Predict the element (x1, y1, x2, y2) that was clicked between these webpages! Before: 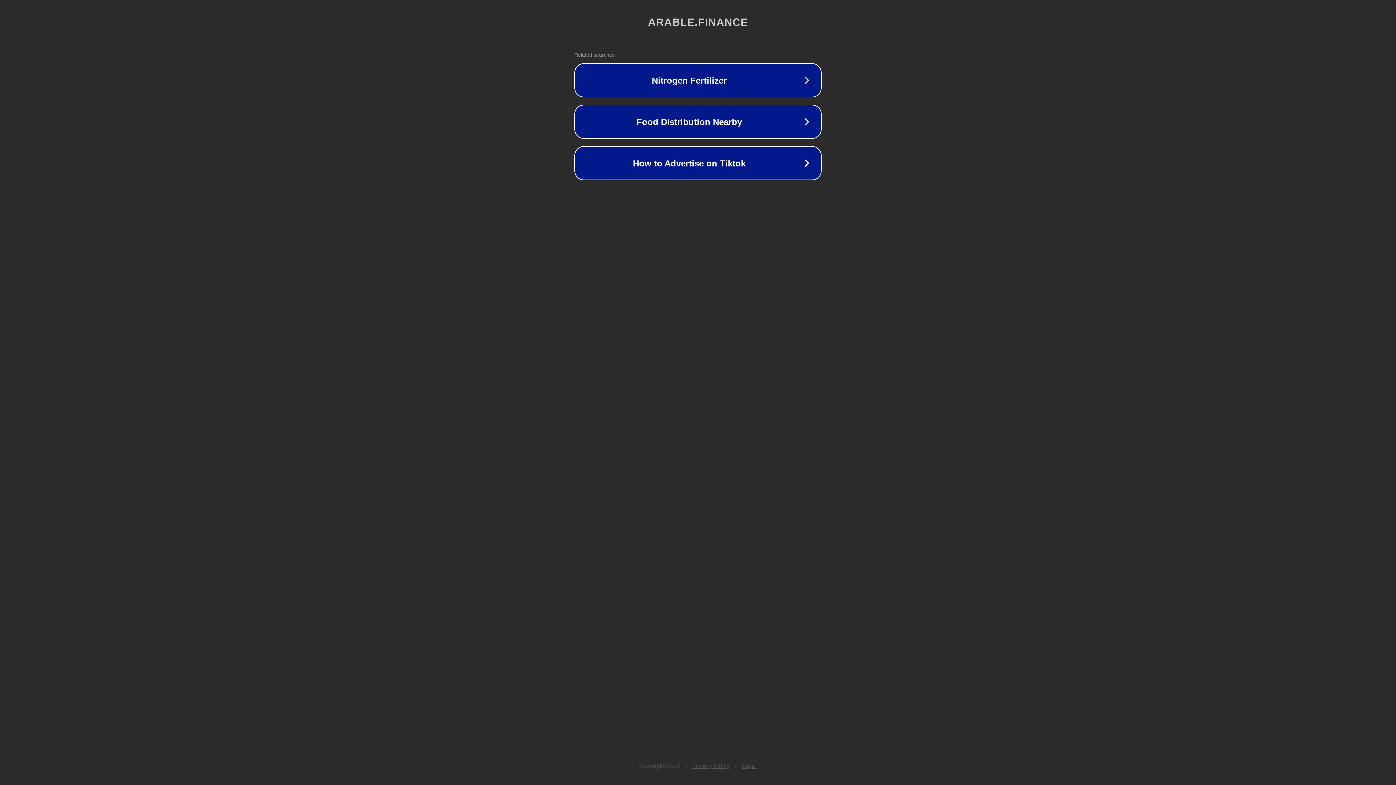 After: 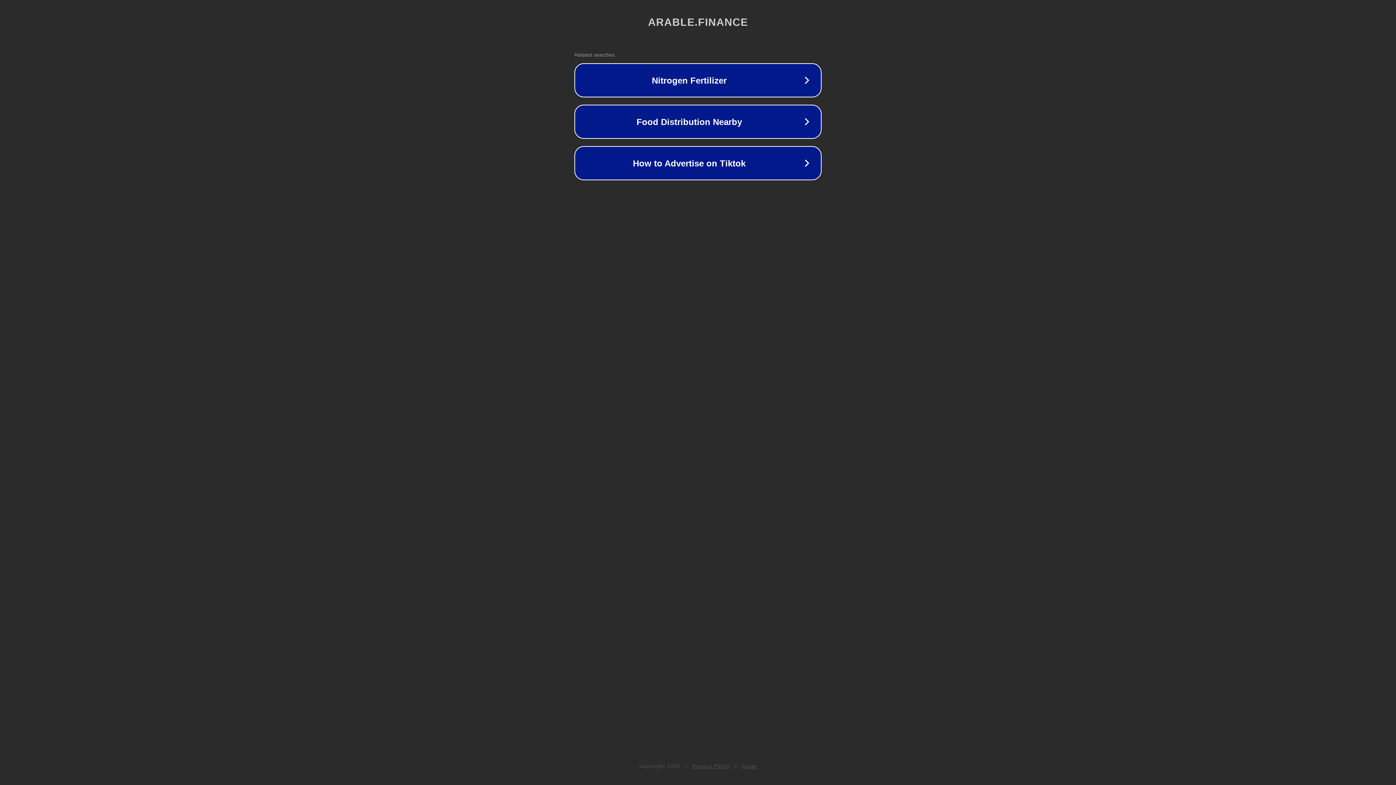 Action: bbox: (692, 763, 730, 769) label: Privacy Policy